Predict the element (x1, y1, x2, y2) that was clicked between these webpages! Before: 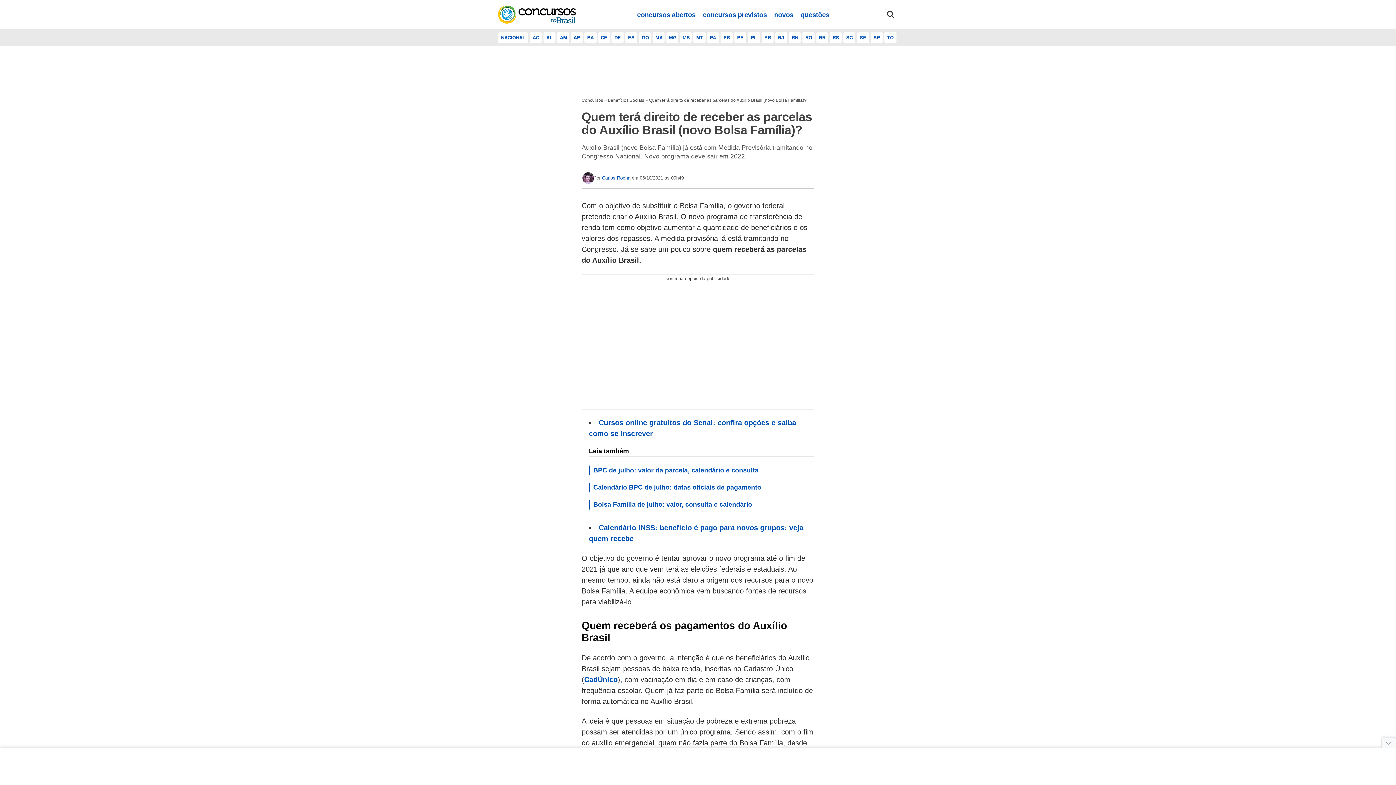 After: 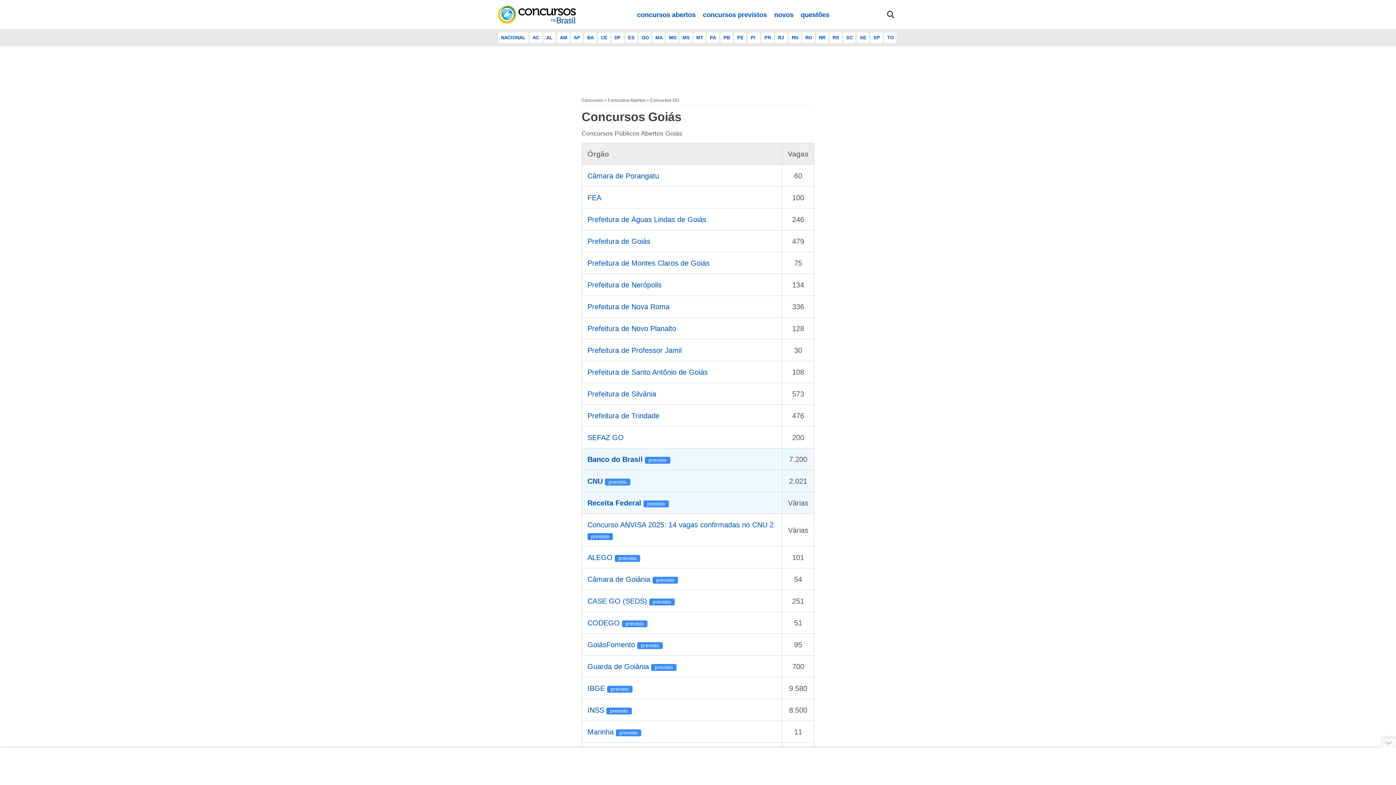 Action: label: GO bbox: (639, 32, 651, 42)